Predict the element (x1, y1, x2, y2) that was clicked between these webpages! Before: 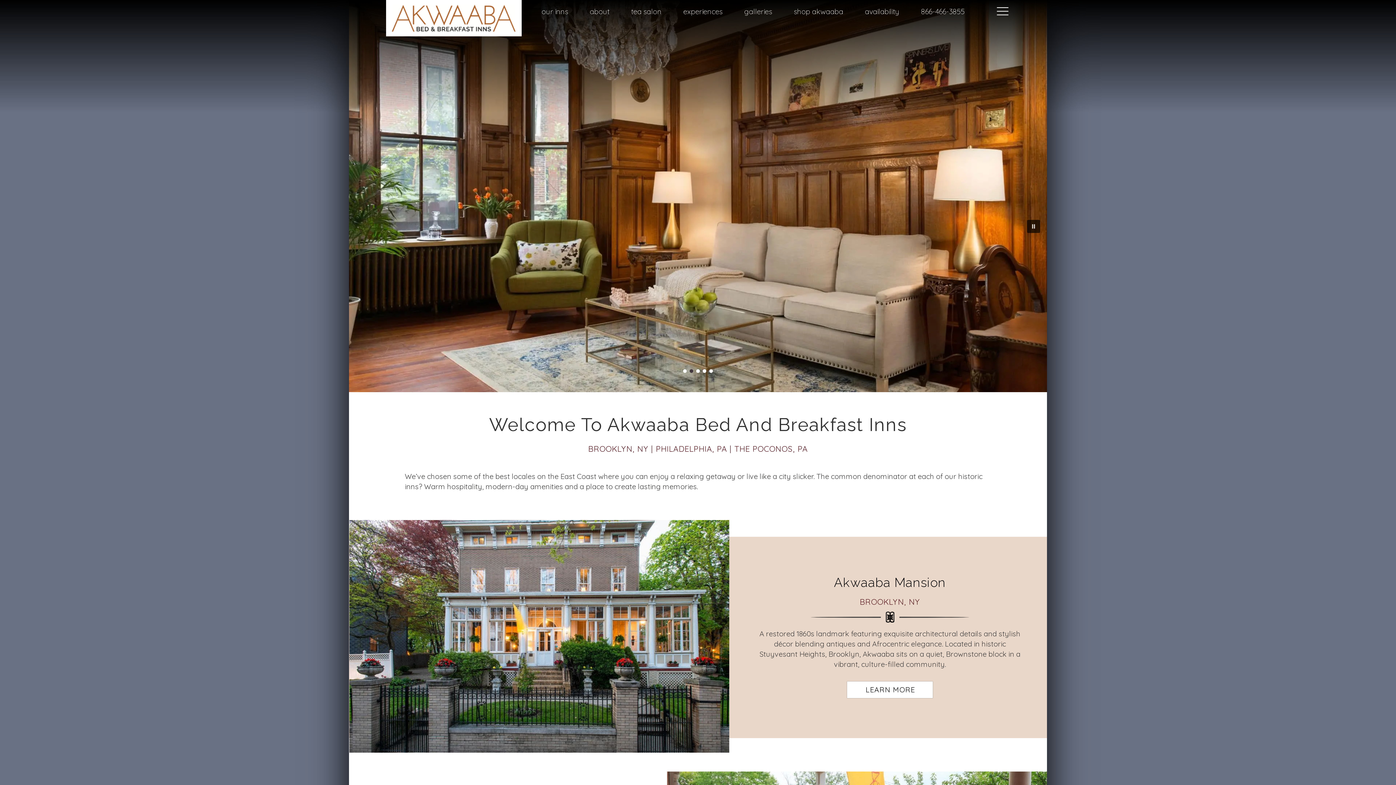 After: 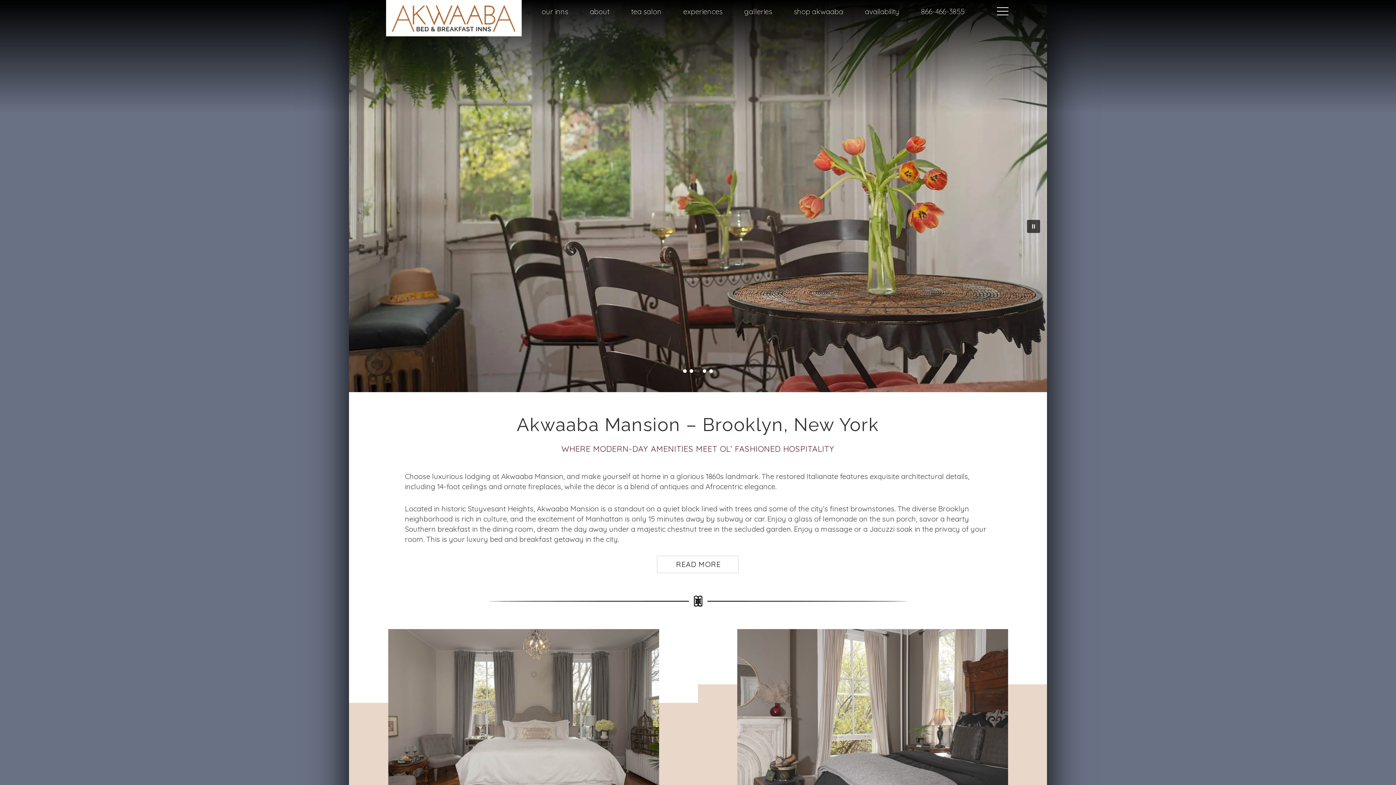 Action: label: LEARN MORE bbox: (847, 681, 933, 698)